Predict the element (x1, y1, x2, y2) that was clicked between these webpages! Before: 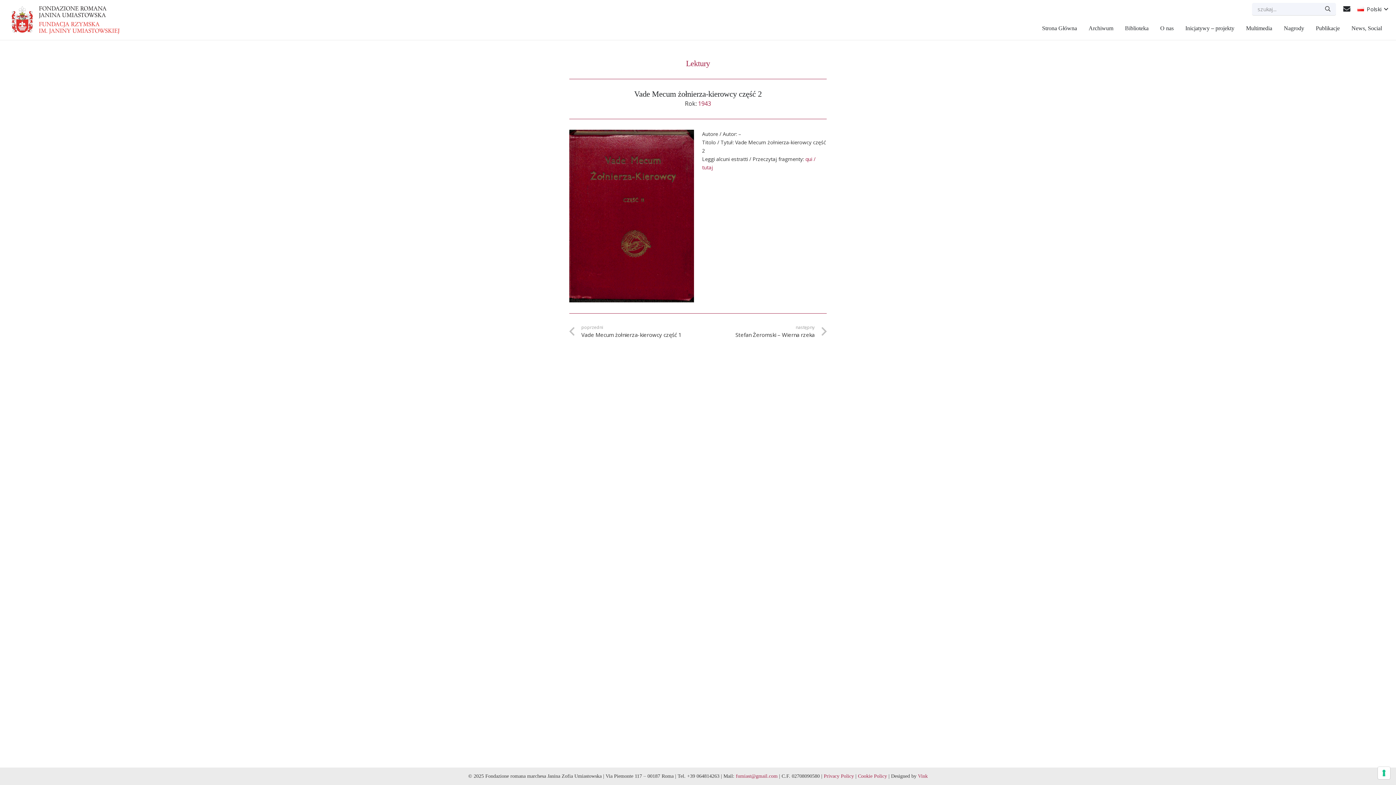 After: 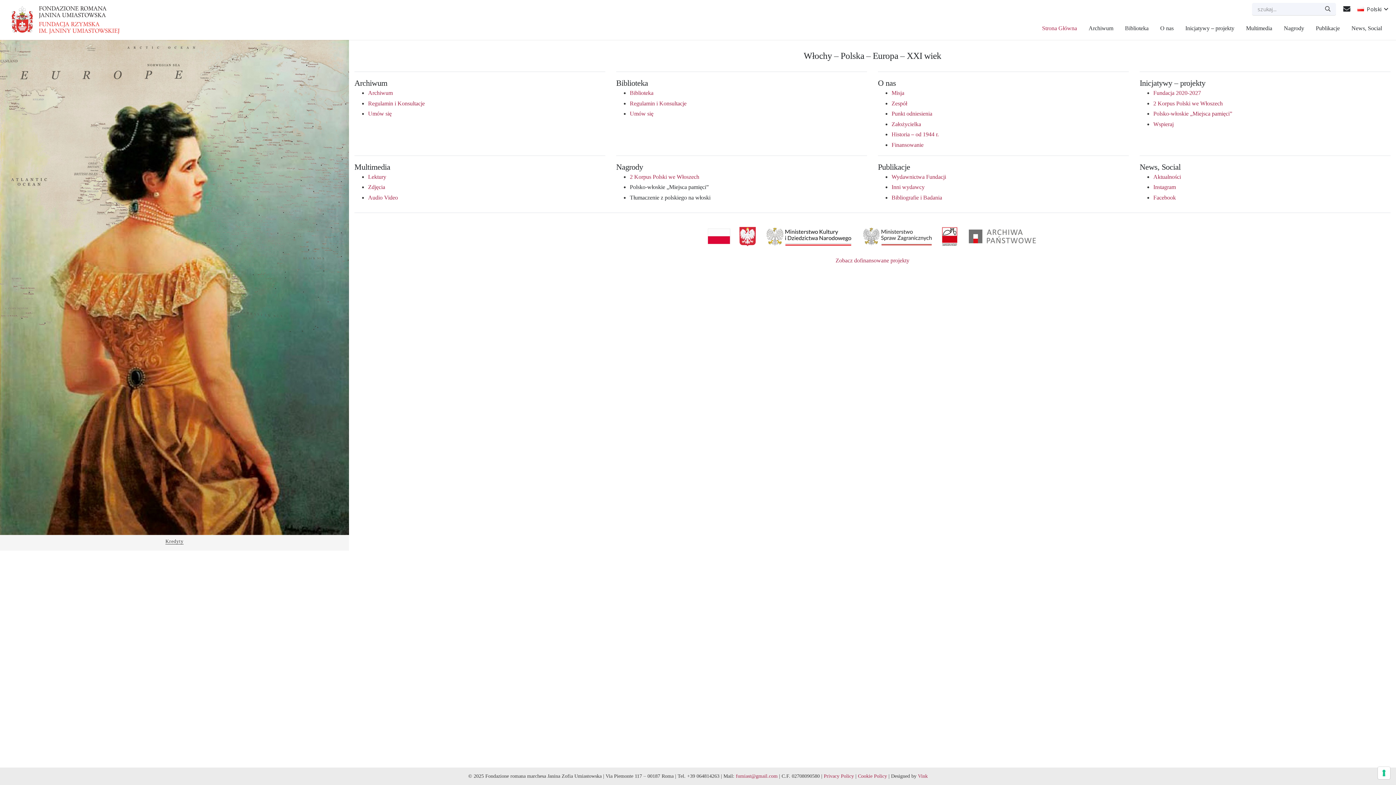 Action: bbox: (1036, 19, 1083, 37) label: Strona Główna